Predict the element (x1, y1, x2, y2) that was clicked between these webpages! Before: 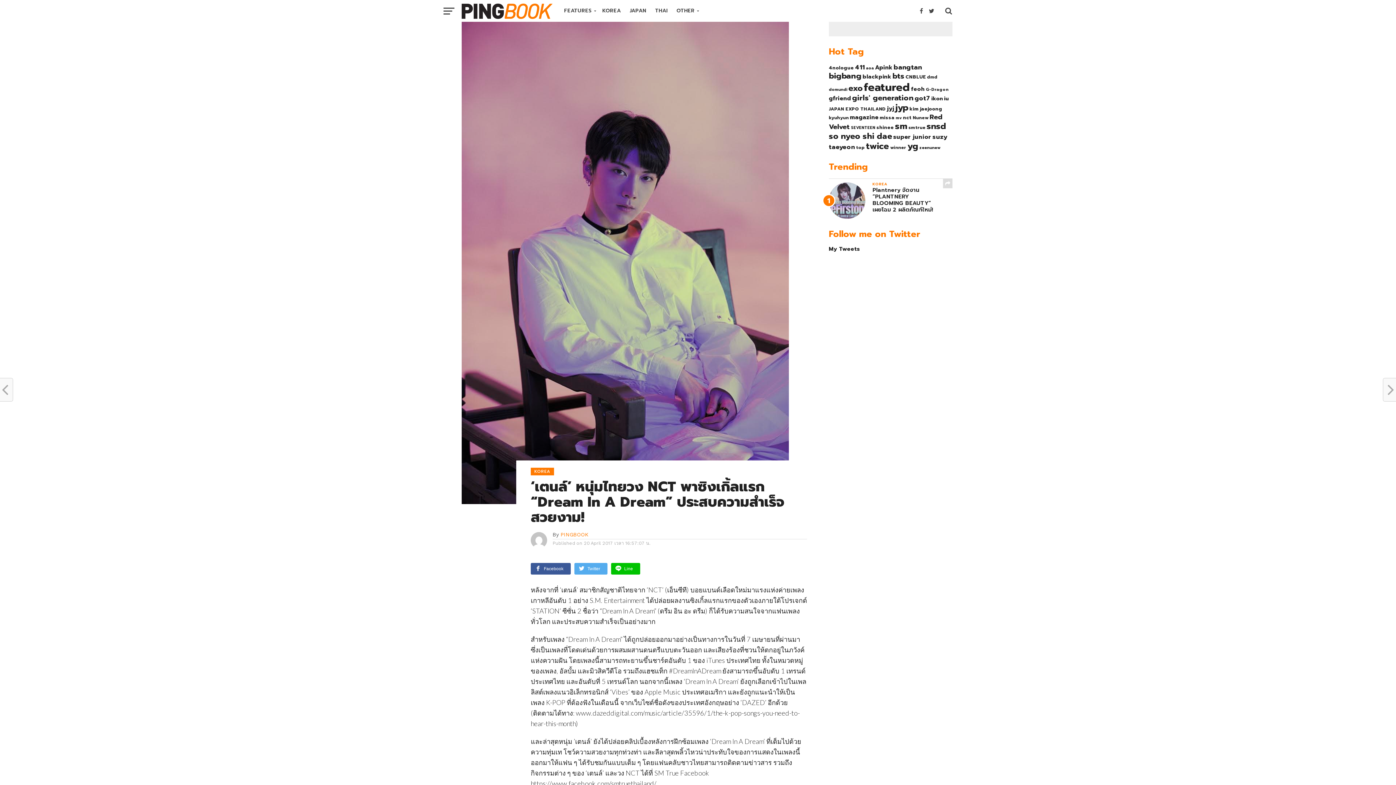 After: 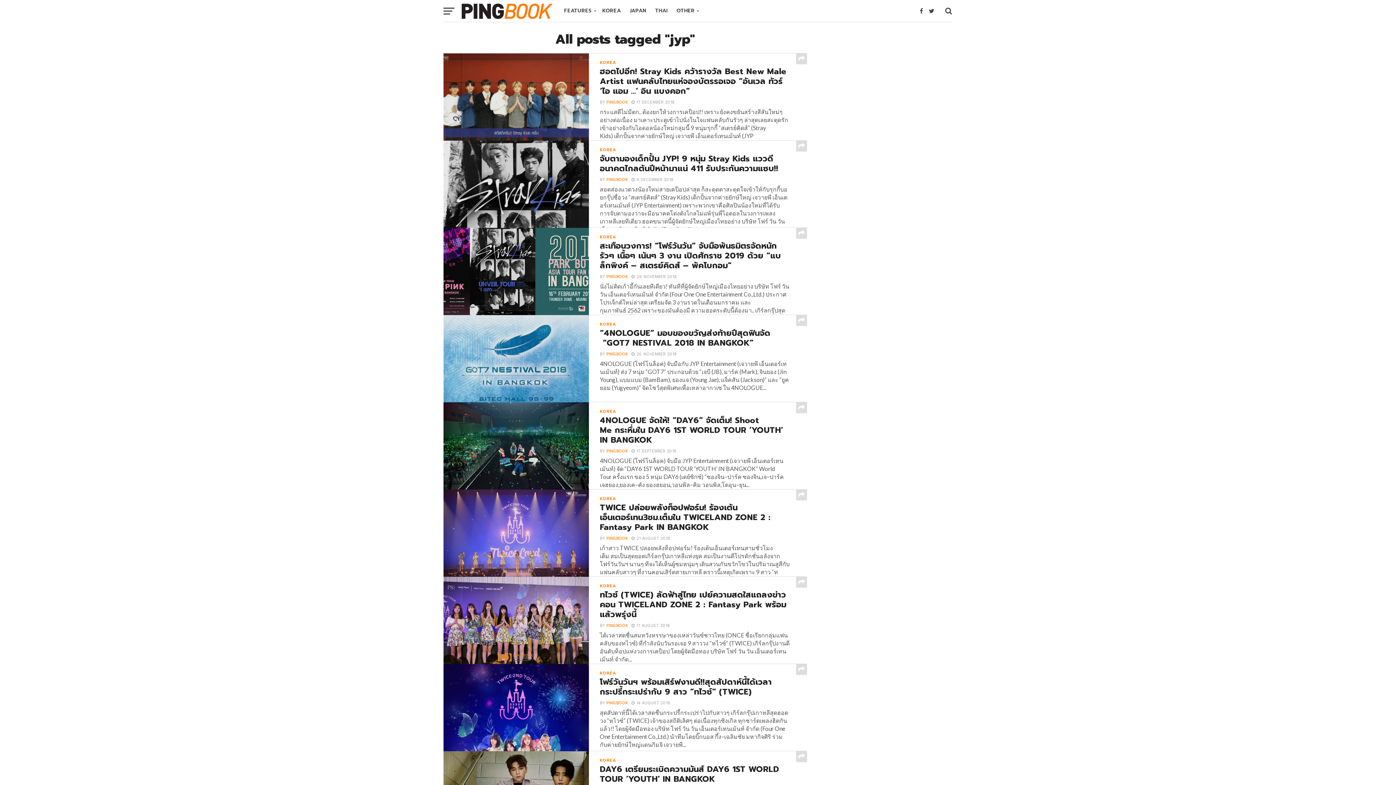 Action: label: jyp (81 items) bbox: (895, 101, 908, 114)